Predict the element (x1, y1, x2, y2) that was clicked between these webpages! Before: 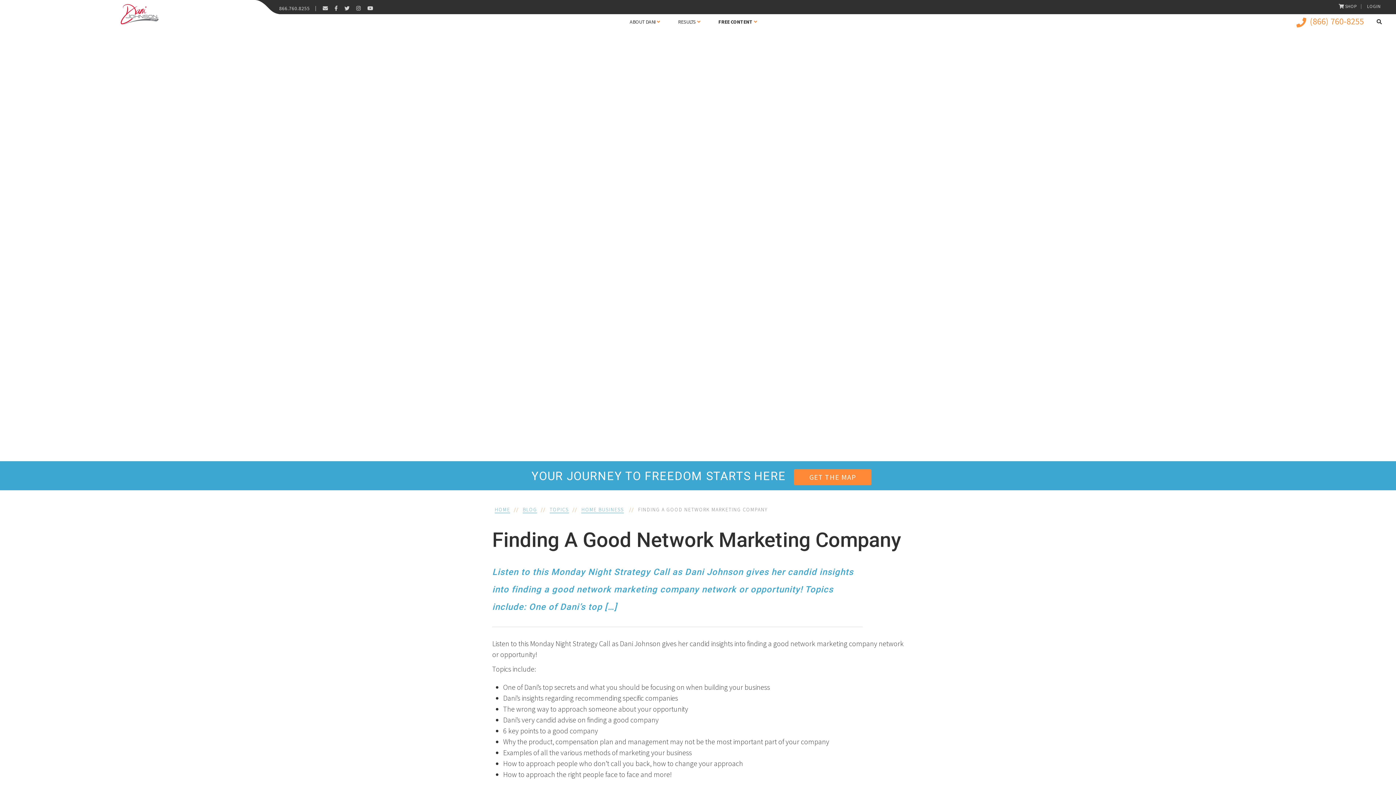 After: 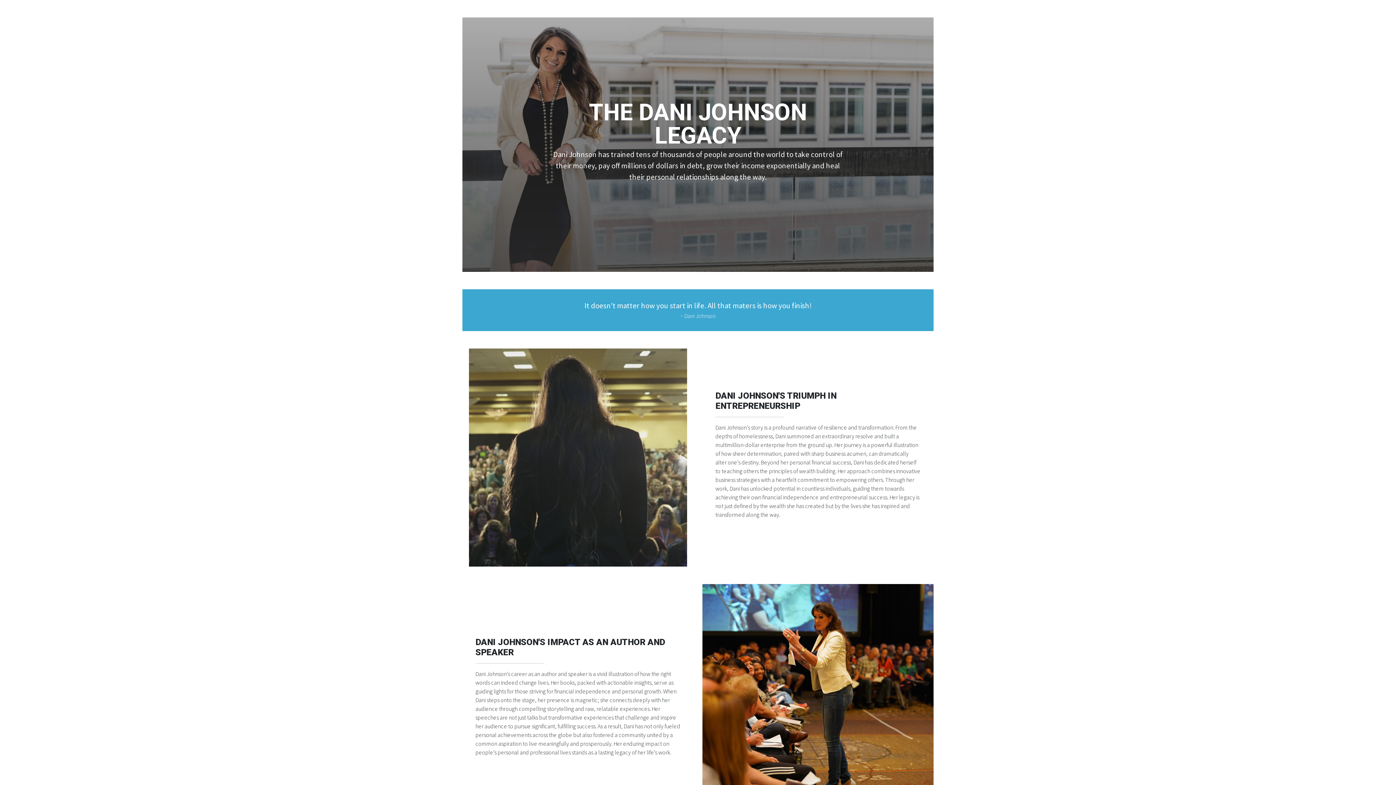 Action: label: HOME bbox: (494, 506, 510, 513)